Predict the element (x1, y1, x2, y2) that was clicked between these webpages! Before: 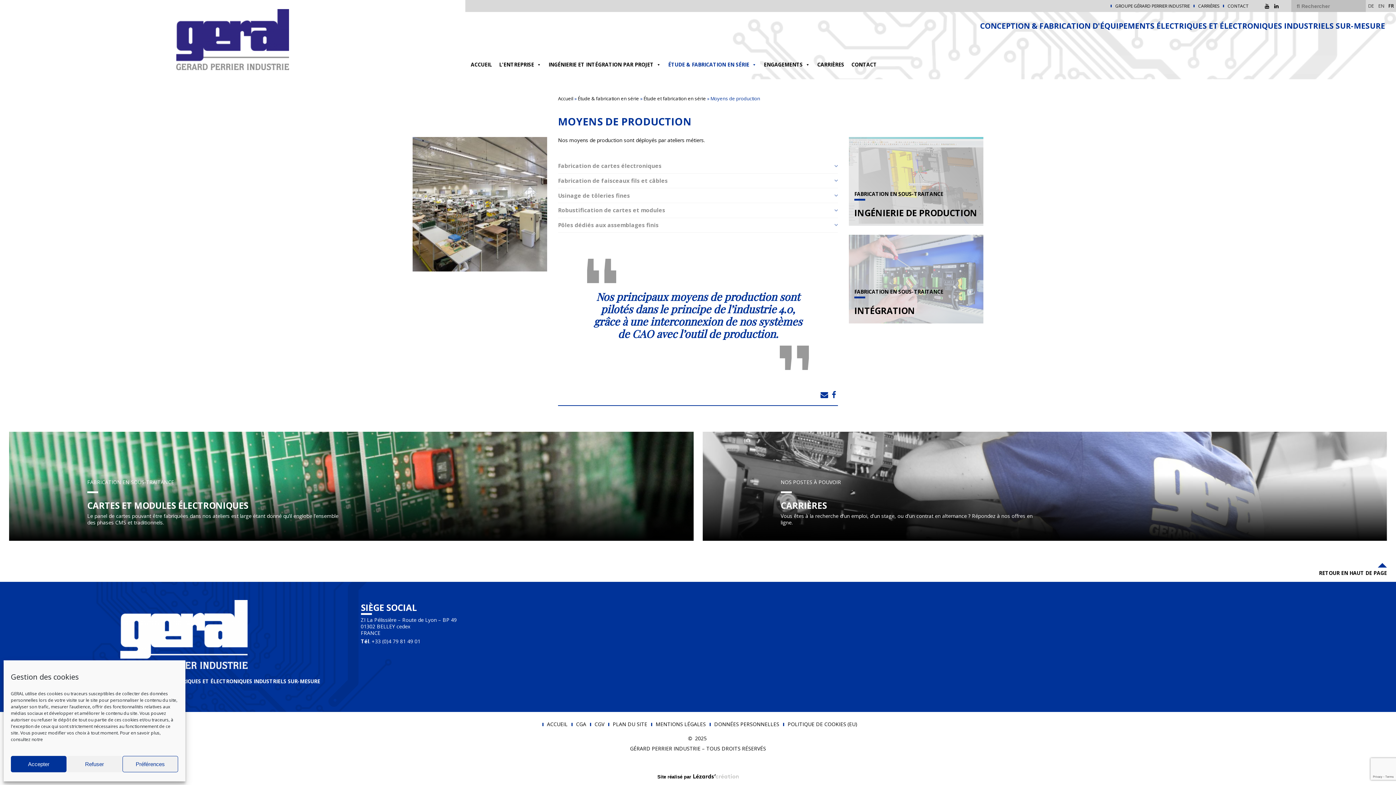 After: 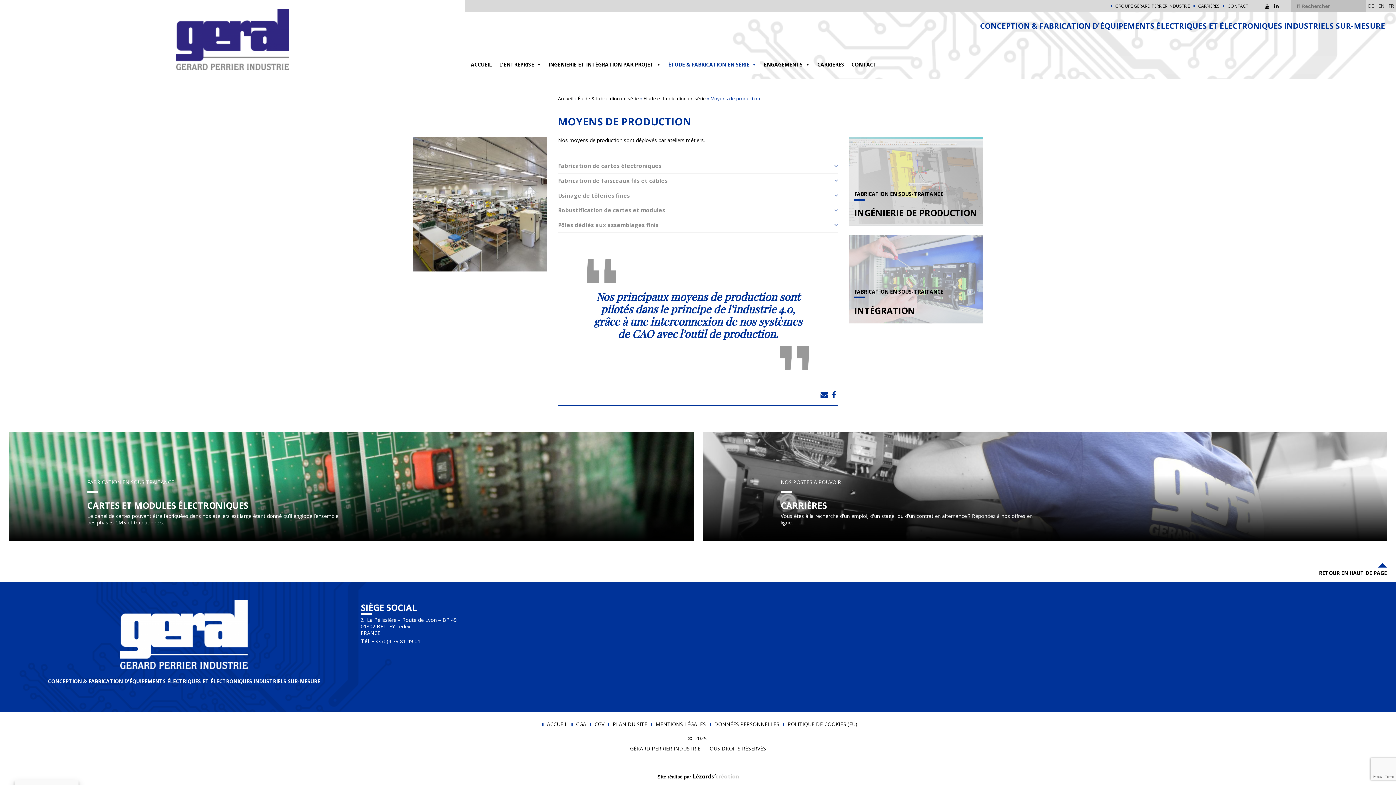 Action: label: Refuser bbox: (66, 756, 122, 772)